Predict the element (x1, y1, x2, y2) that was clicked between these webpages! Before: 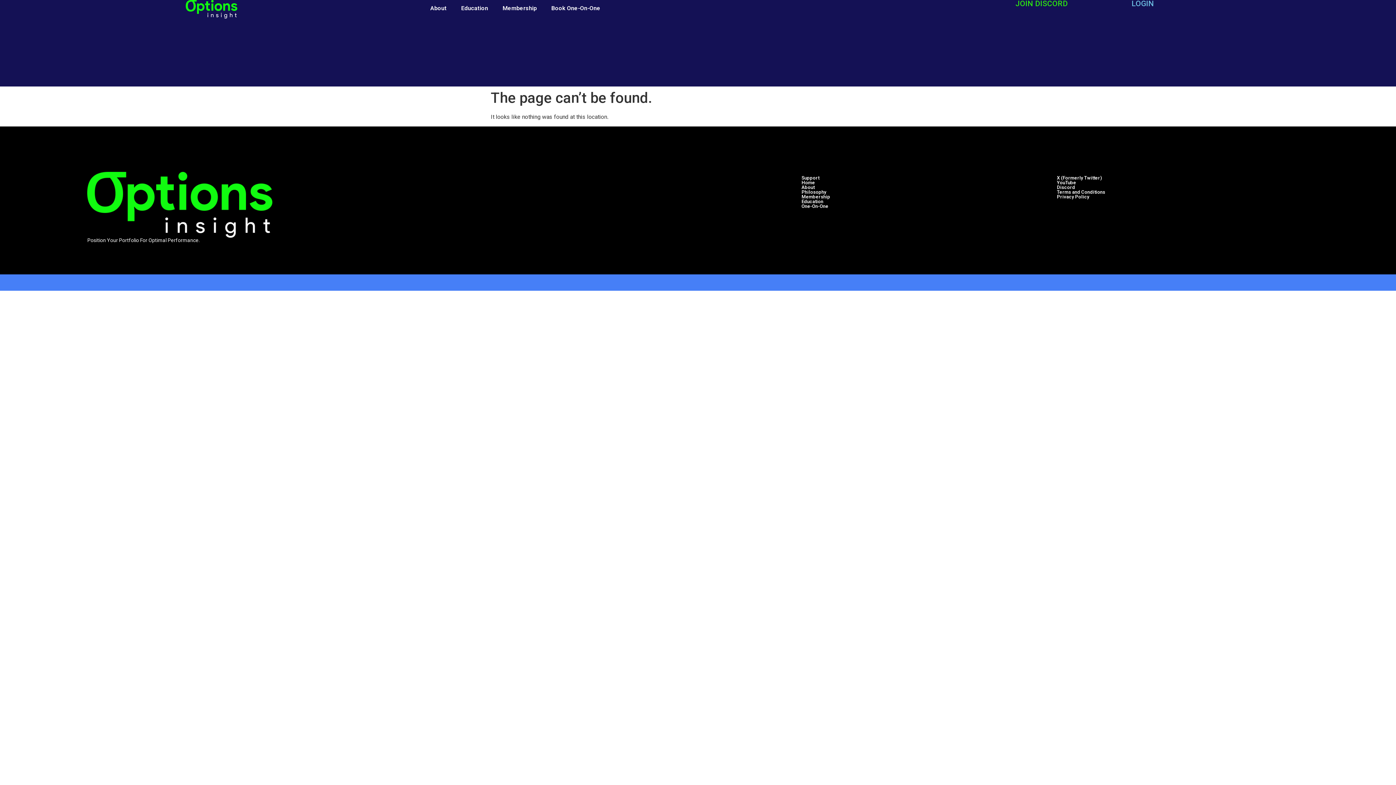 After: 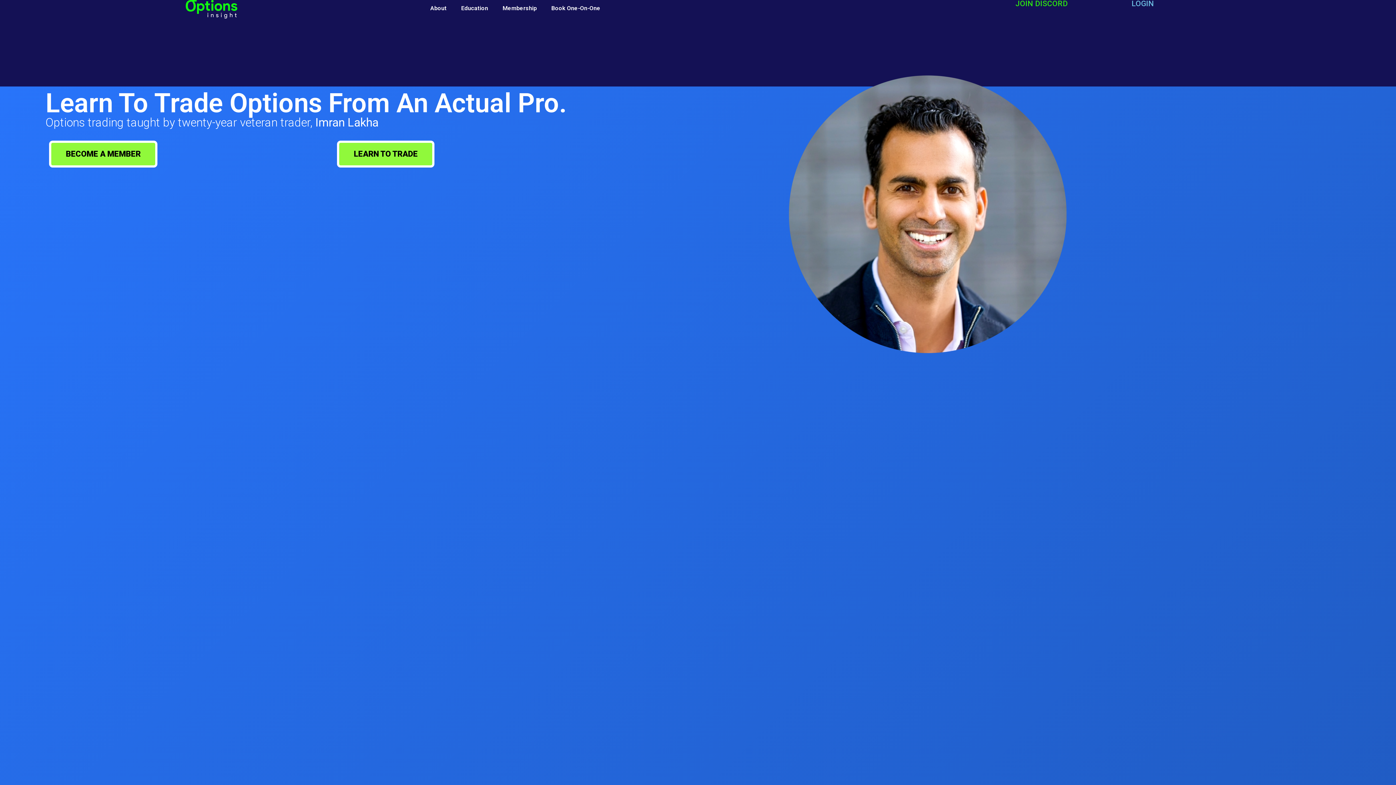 Action: label: Home bbox: (801, 180, 815, 185)